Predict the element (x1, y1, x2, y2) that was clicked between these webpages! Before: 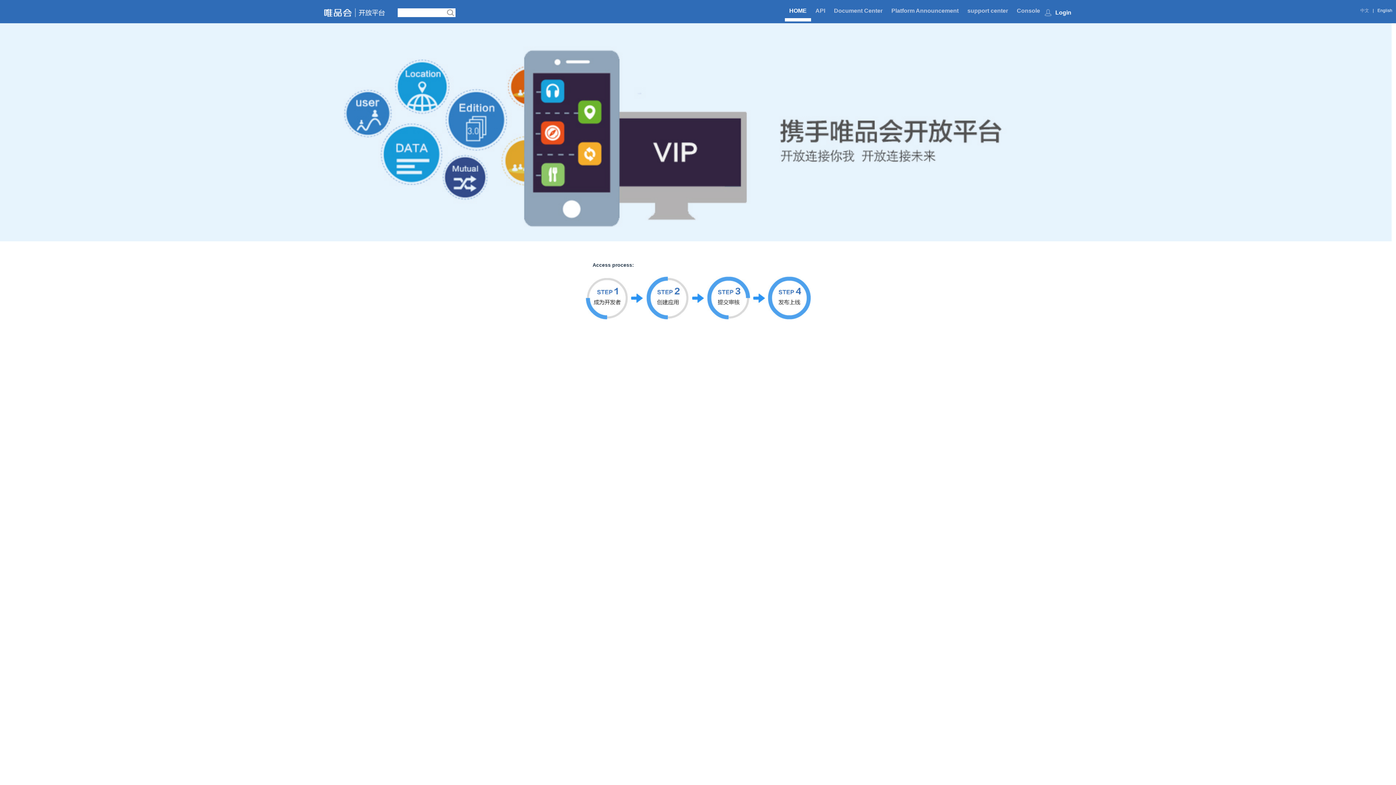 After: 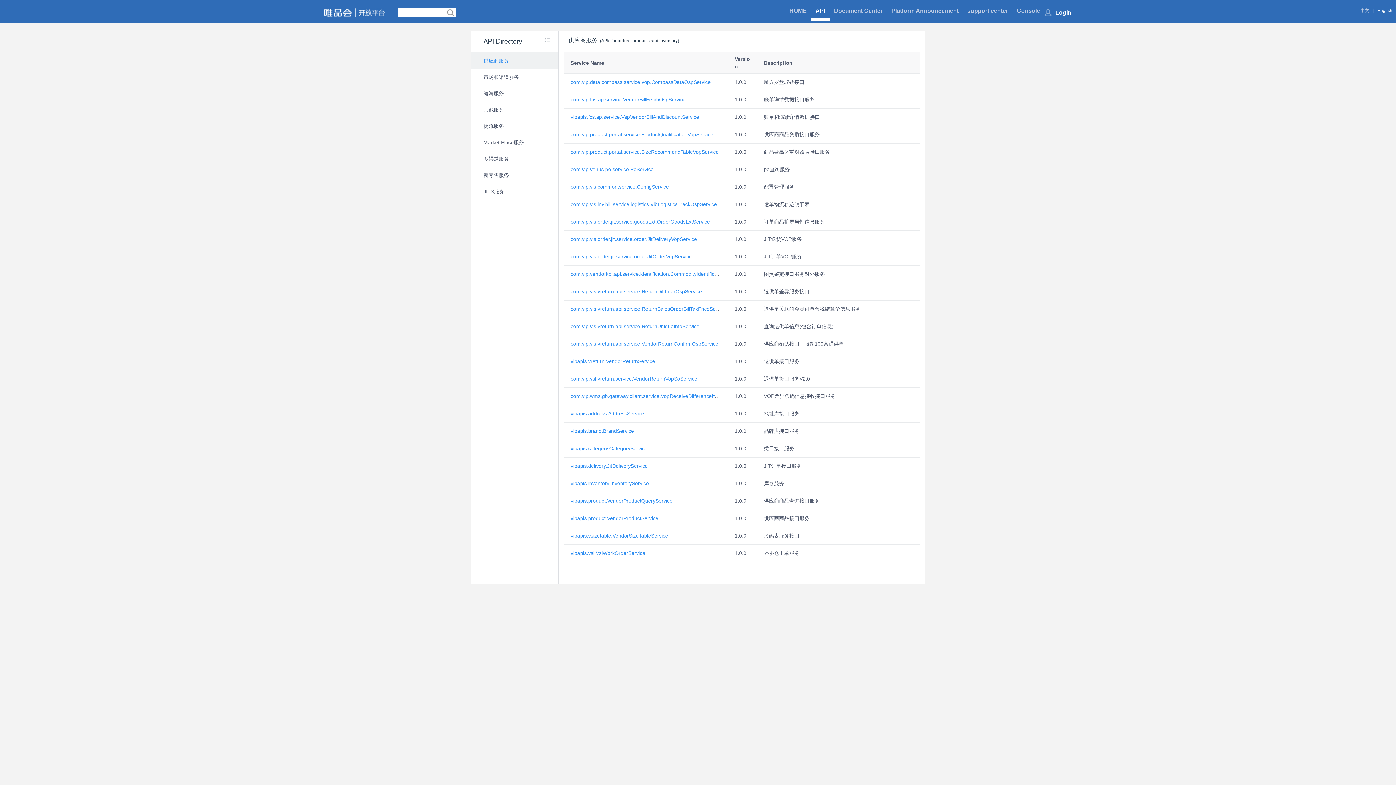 Action: label: API bbox: (811, 3, 829, 18)